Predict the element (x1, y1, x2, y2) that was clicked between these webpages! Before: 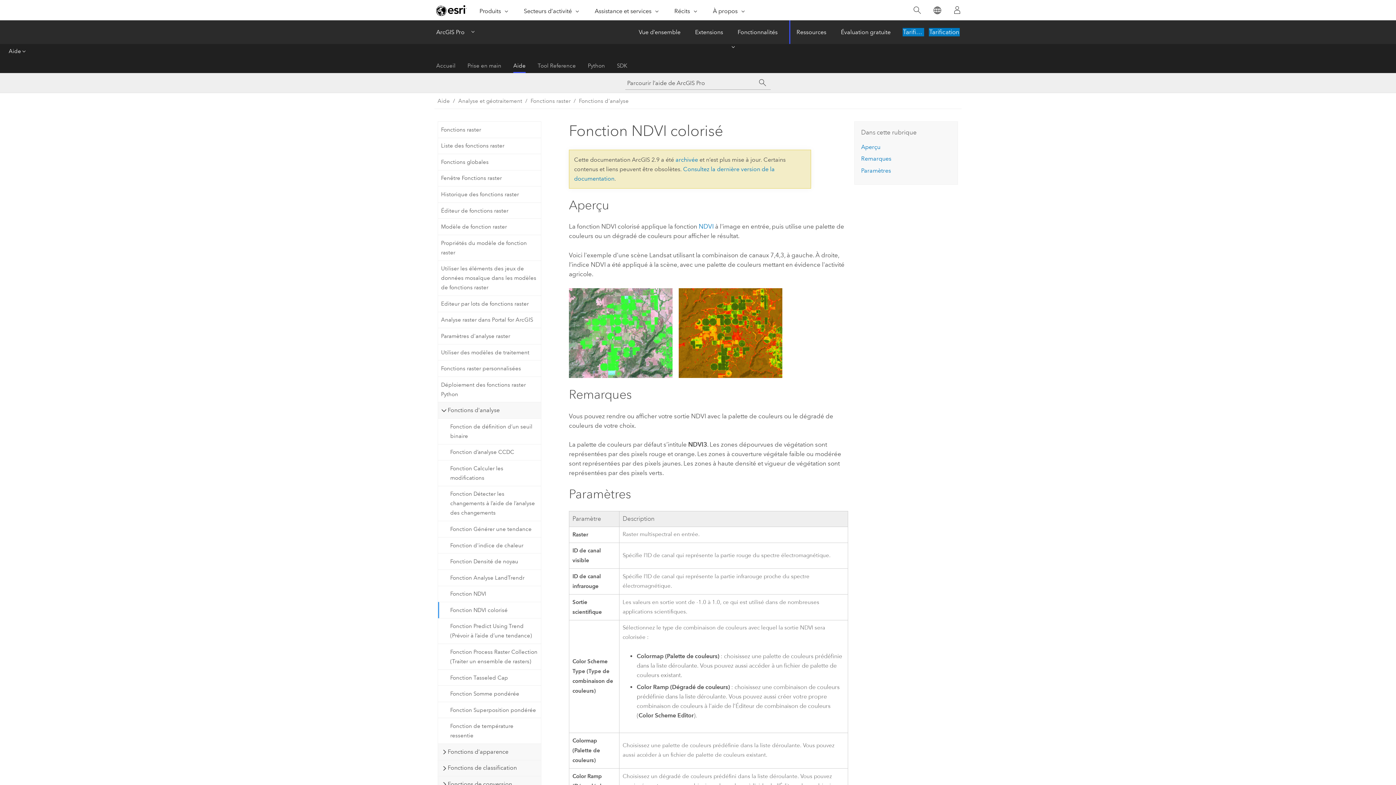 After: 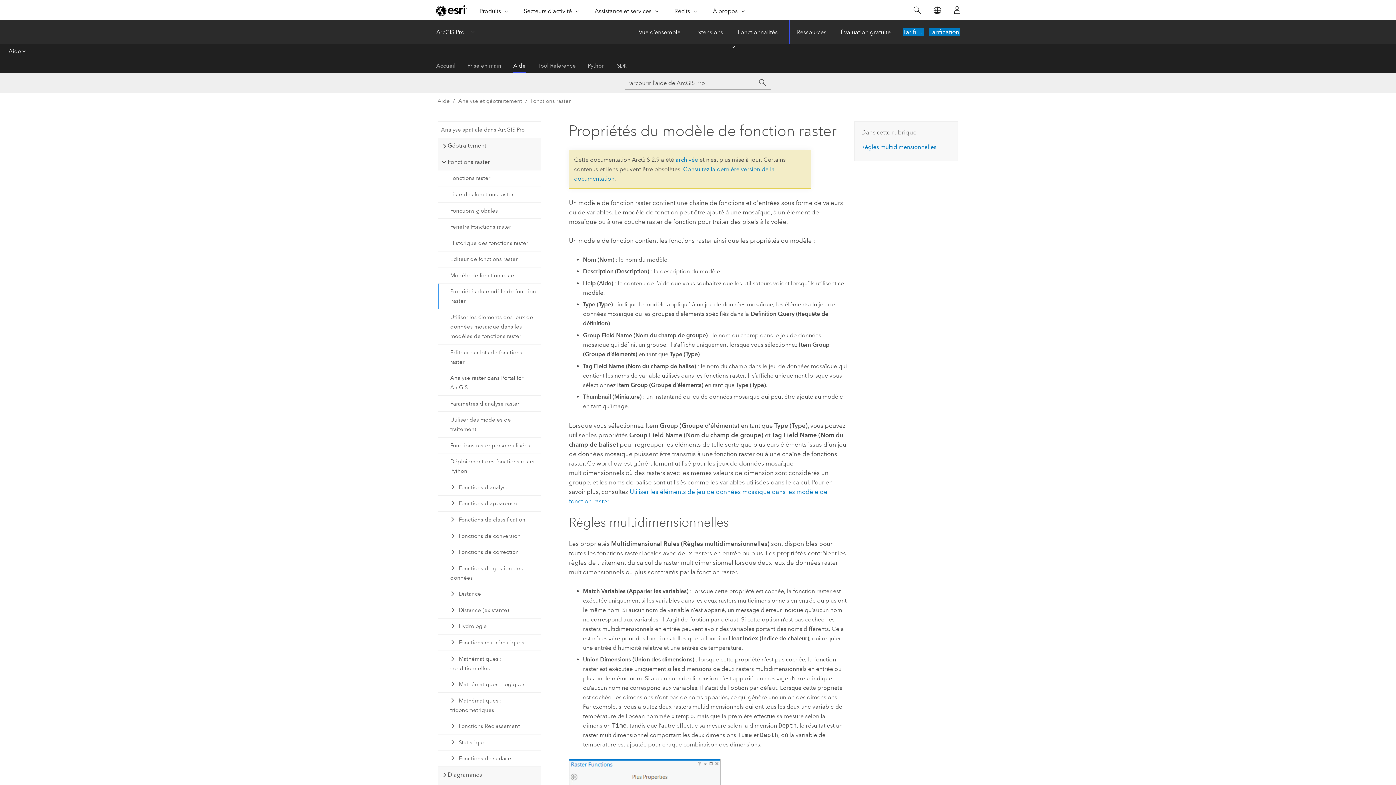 Action: bbox: (438, 234, 540, 260) label: Propriétés du modèle de fonction raster